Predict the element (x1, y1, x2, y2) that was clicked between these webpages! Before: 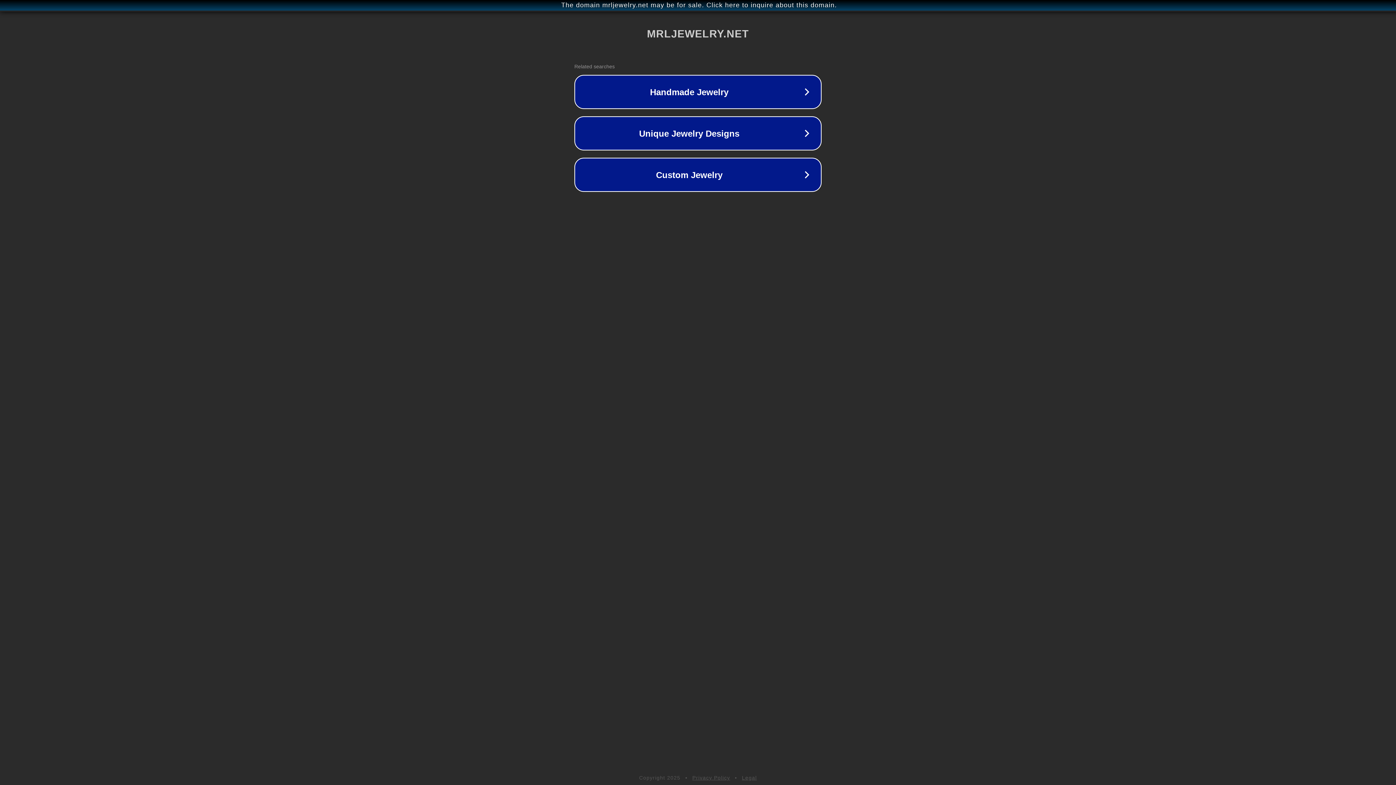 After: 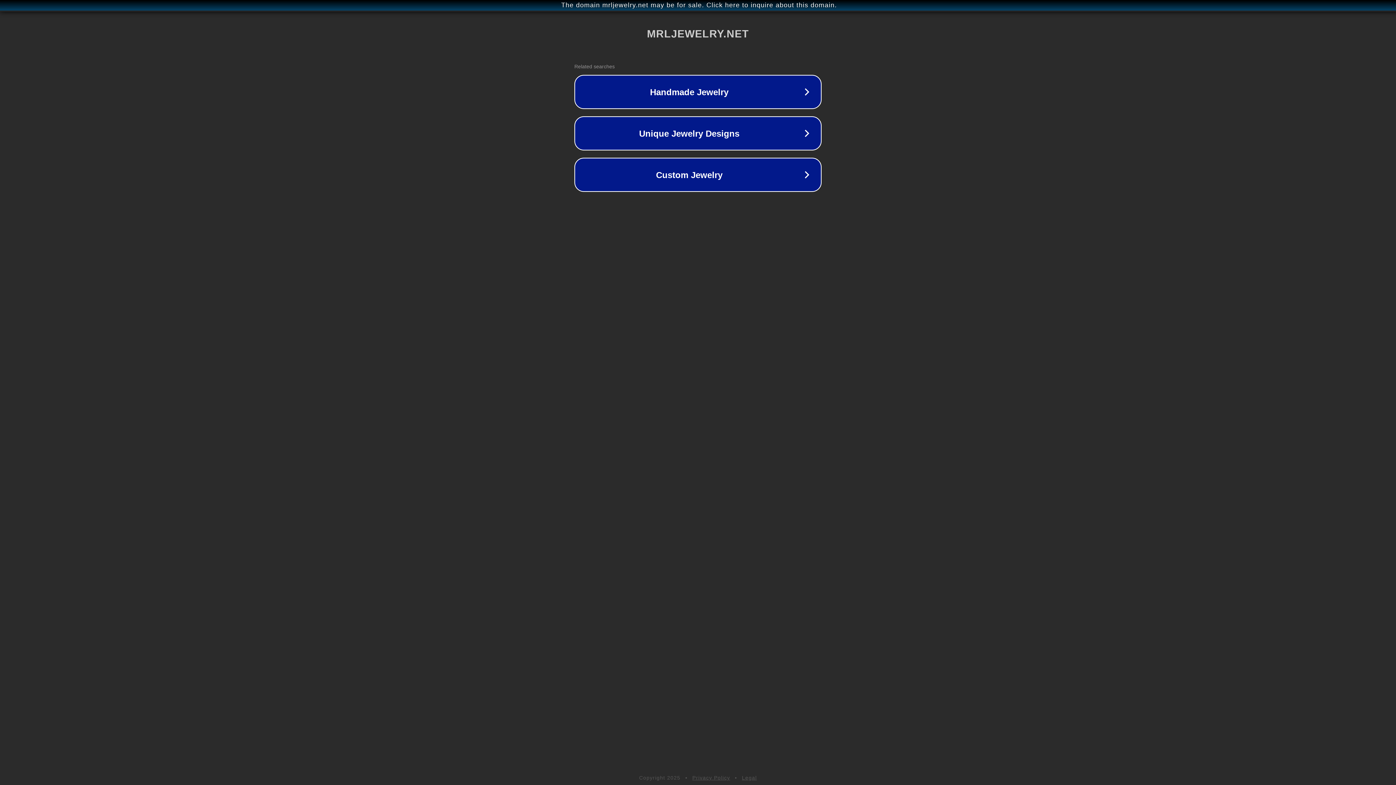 Action: bbox: (692, 775, 730, 781) label: Privacy Policy